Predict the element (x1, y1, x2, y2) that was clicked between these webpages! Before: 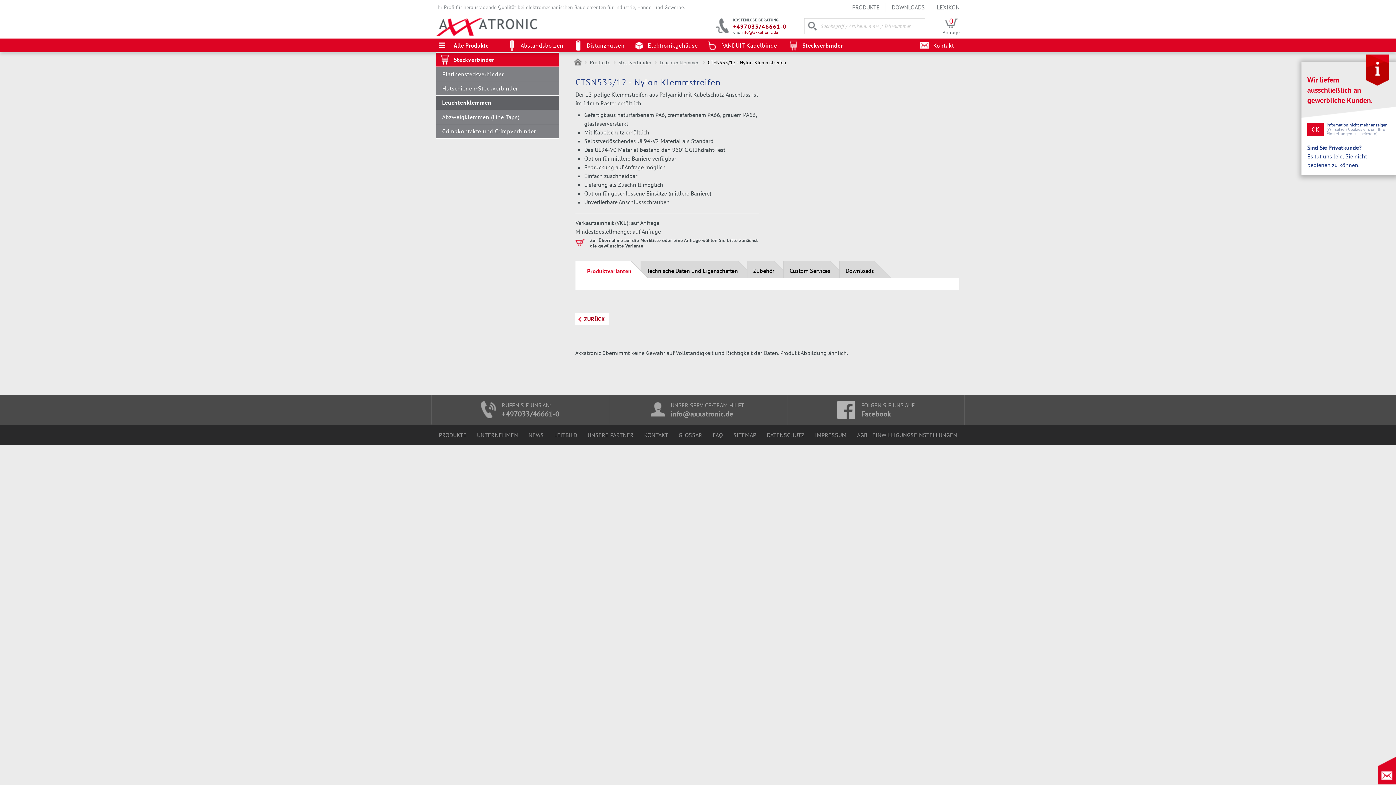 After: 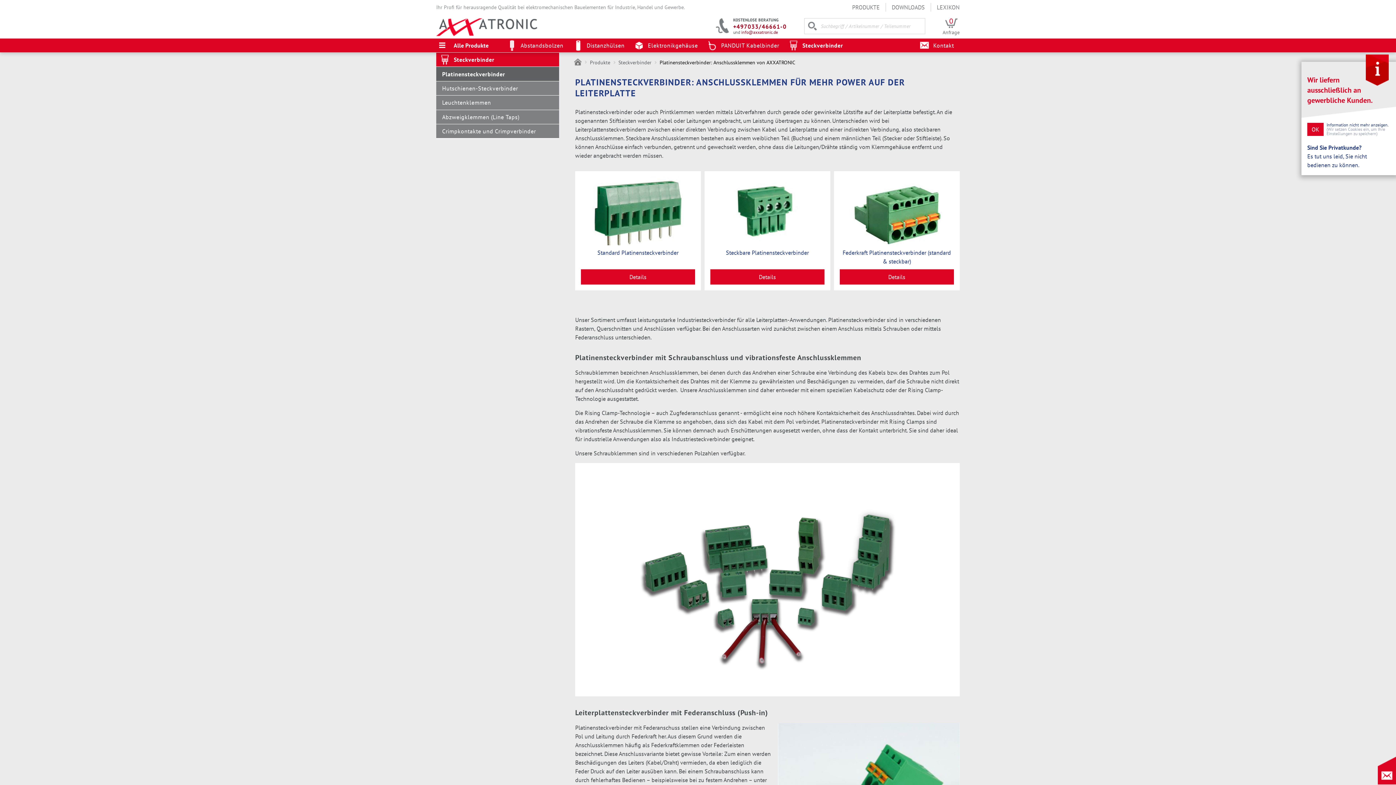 Action: label: Platinensteckverbinder bbox: (436, 67, 559, 81)